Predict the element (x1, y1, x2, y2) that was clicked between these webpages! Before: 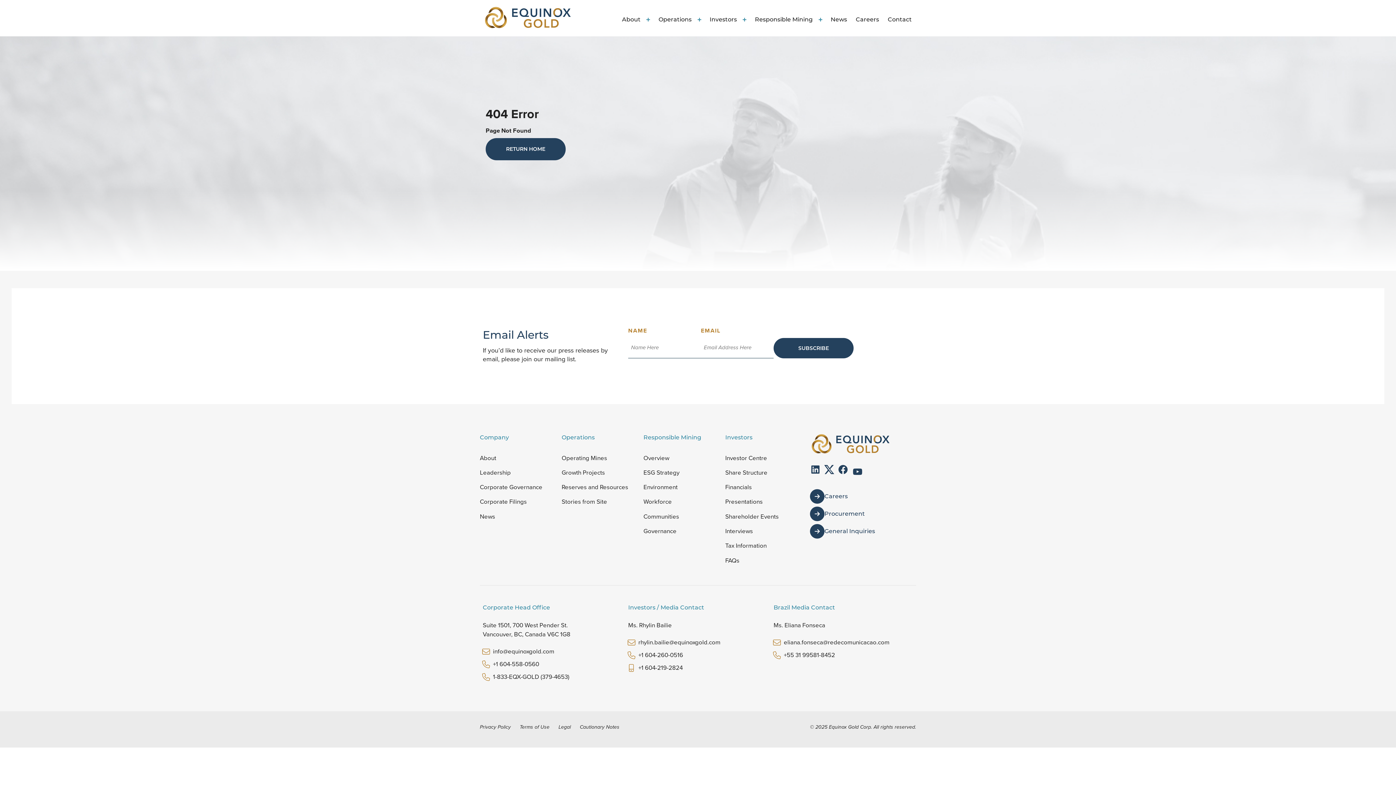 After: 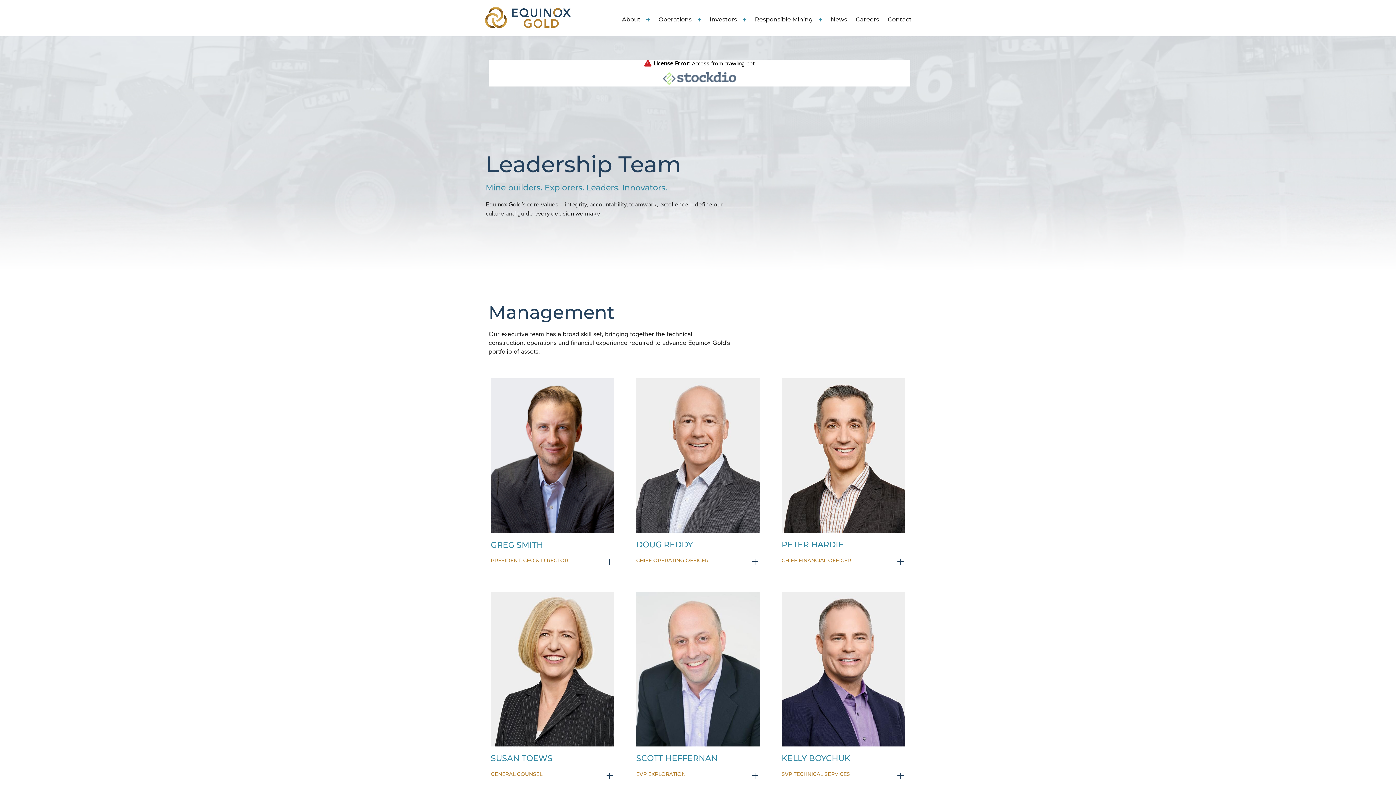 Action: bbox: (480, 465, 510, 480) label: Leadership